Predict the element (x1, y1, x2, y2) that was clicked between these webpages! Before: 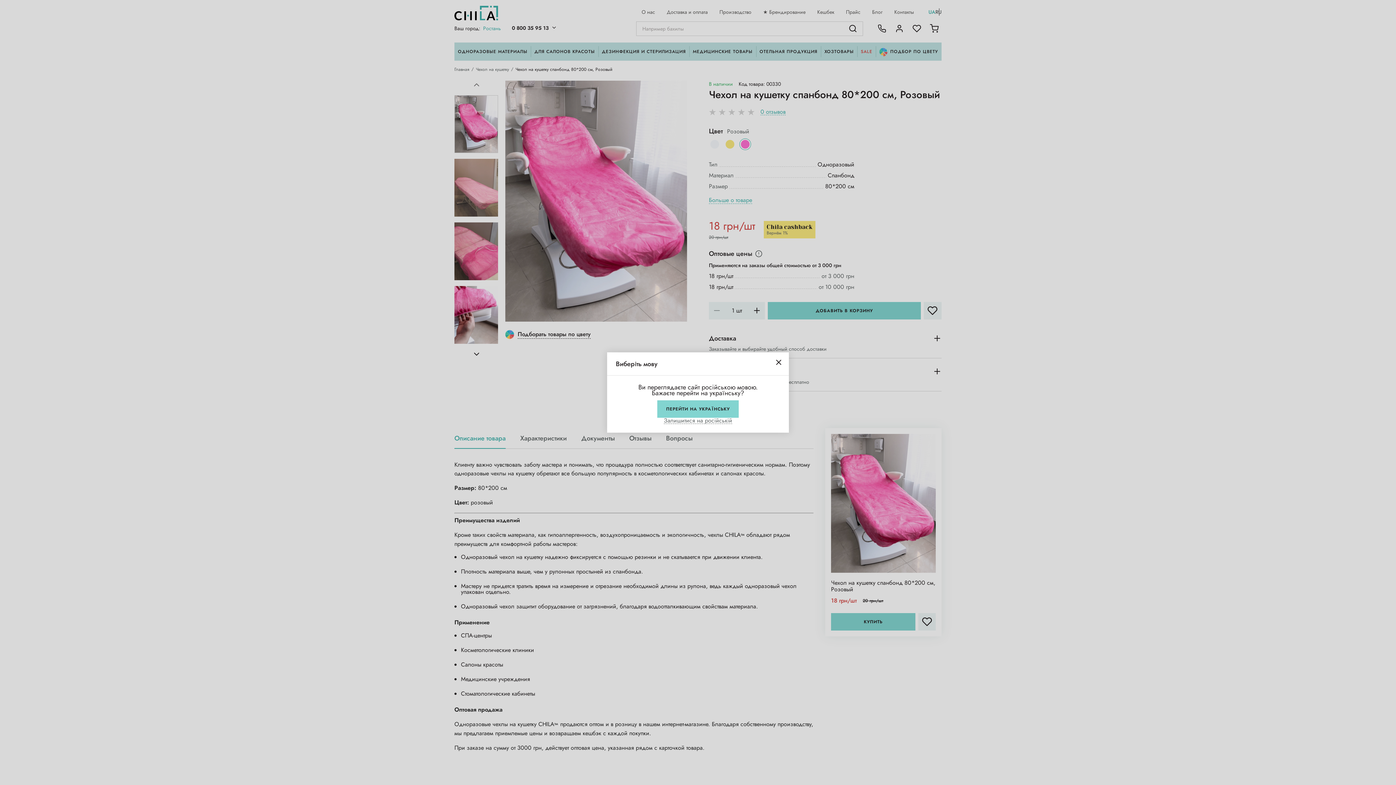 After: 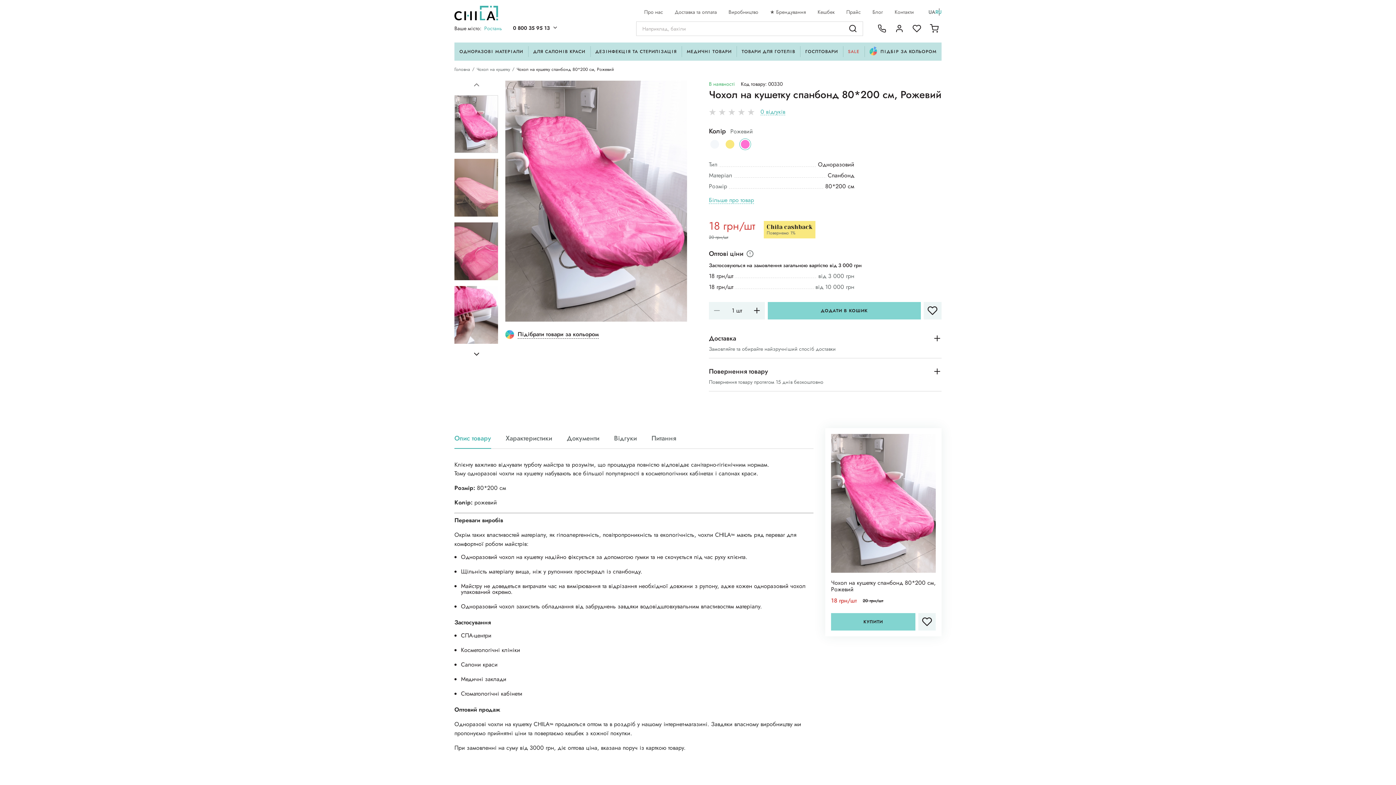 Action: bbox: (657, 400, 738, 418) label: ПЕРЕЙТИ НА УКРАЇНСЬКУ